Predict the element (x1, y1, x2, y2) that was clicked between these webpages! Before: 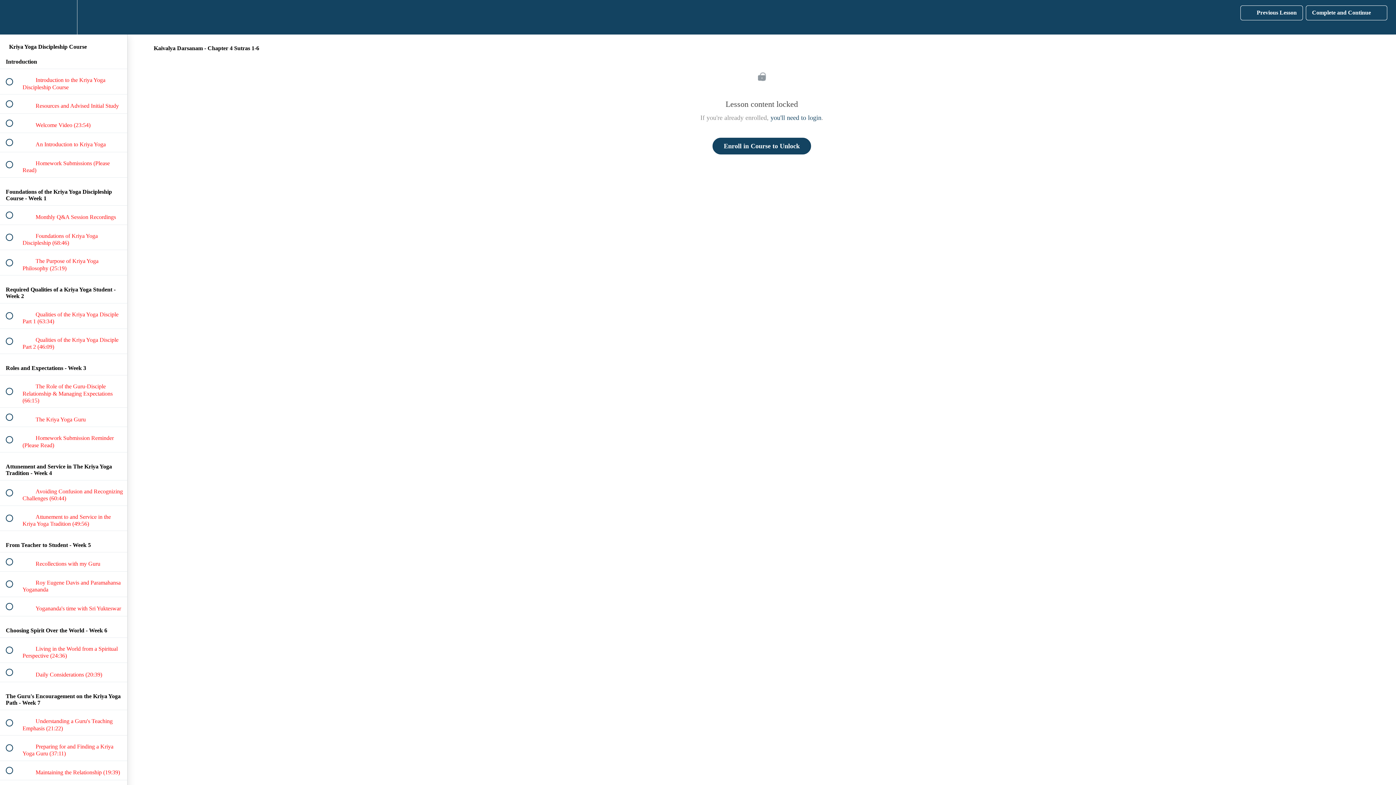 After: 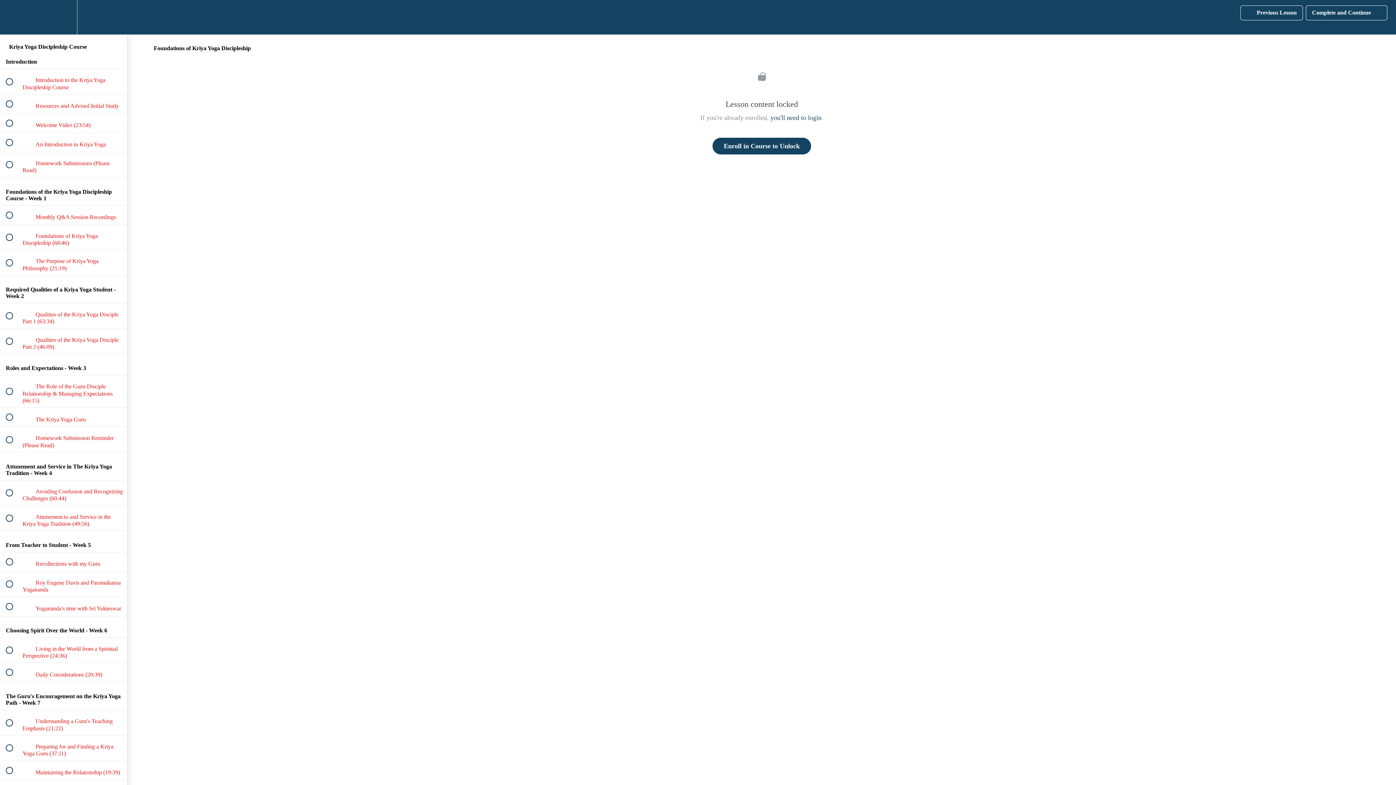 Action: label:  
 Foundations of Kriya Yoga Discipleship (68:46) bbox: (0, 224, 127, 249)